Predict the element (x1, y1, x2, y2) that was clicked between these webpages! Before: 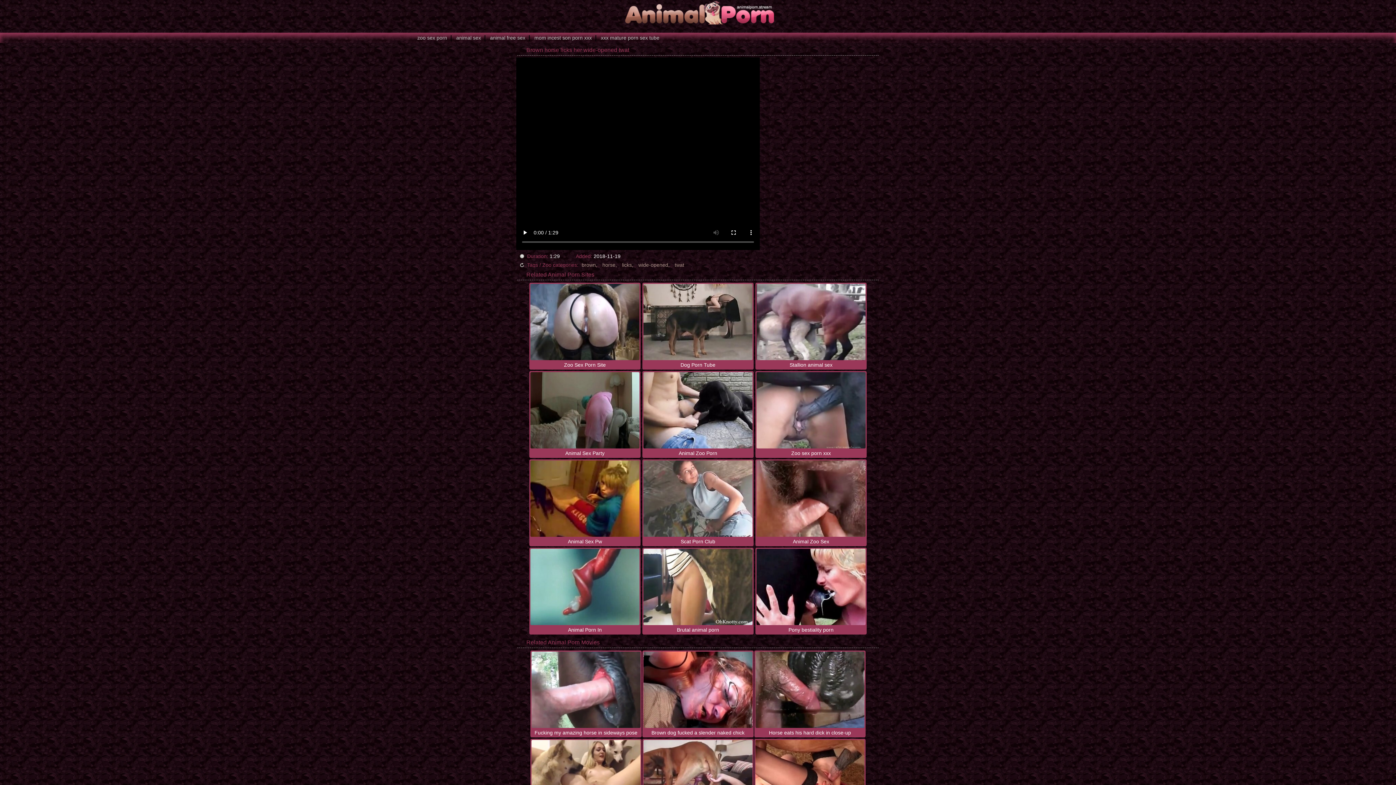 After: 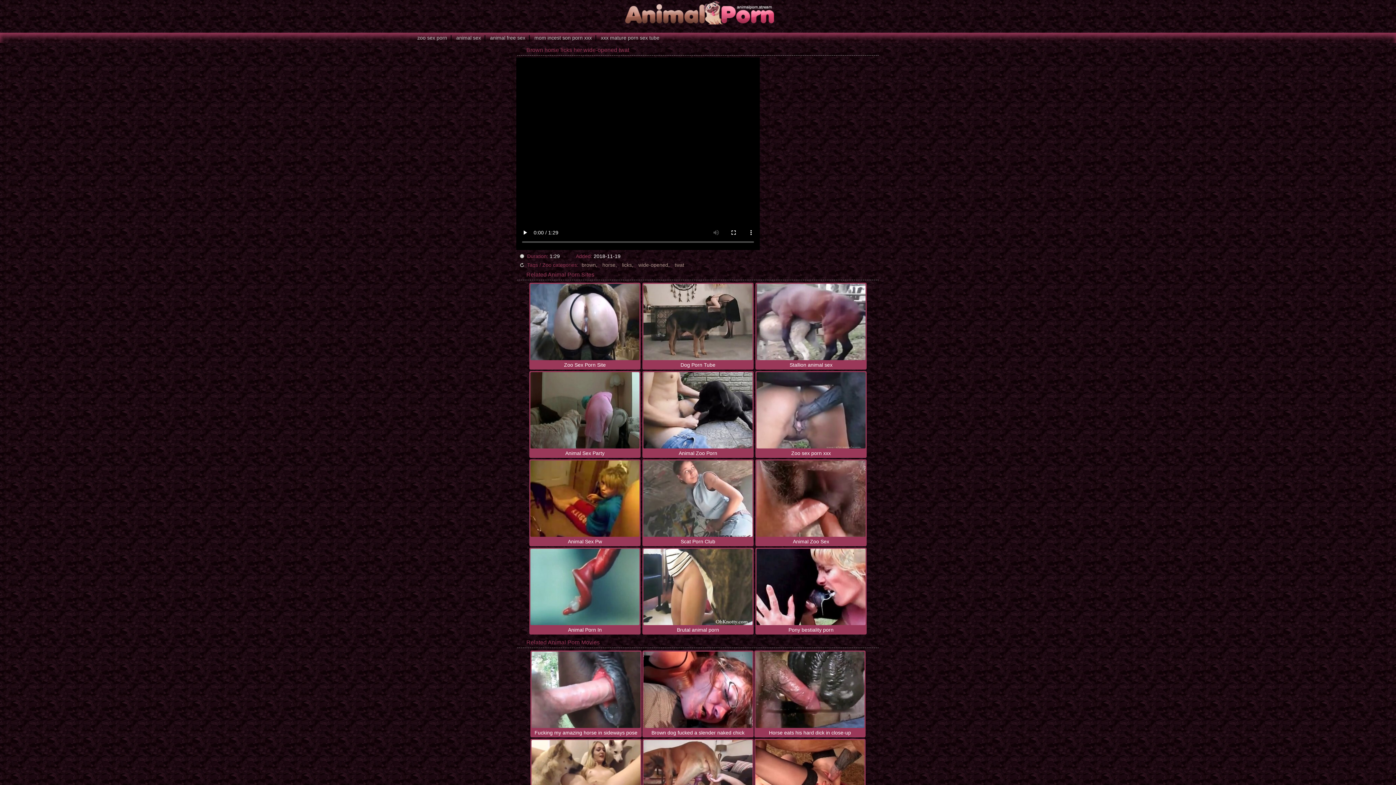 Action: bbox: (415, 0, 980, 25)